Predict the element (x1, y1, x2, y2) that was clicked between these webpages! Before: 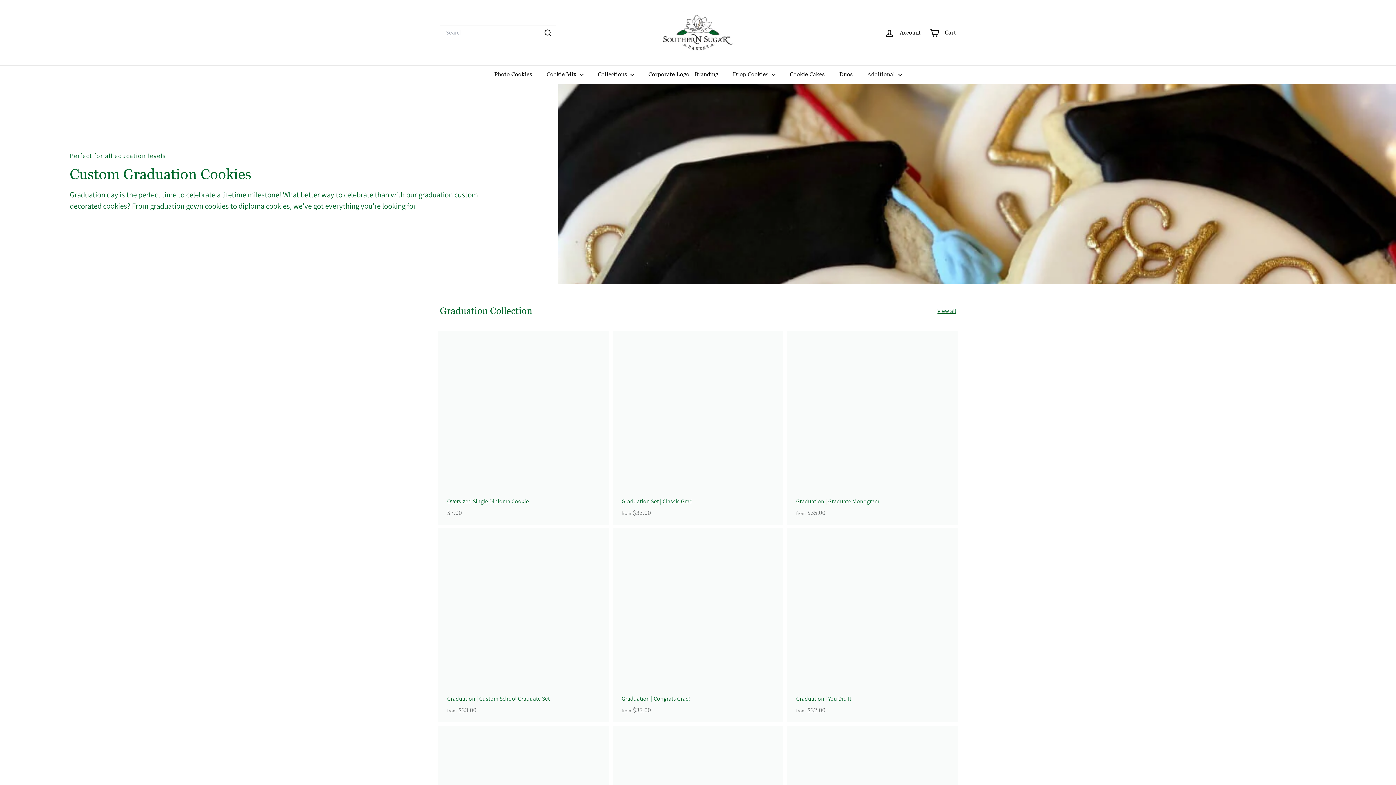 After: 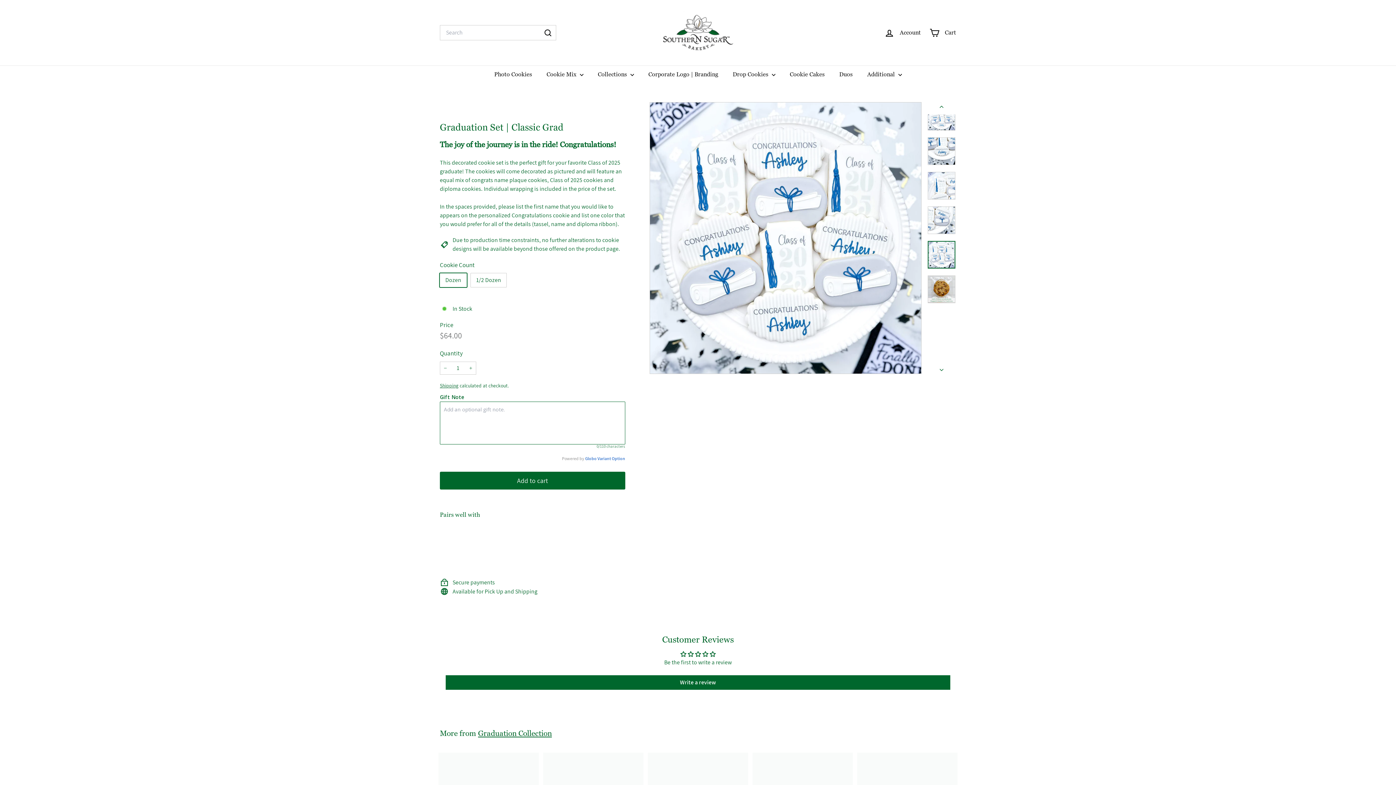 Action: label: Graduation Set | Classic Grad
from $33.00
from $33.00 bbox: (614, 331, 781, 525)